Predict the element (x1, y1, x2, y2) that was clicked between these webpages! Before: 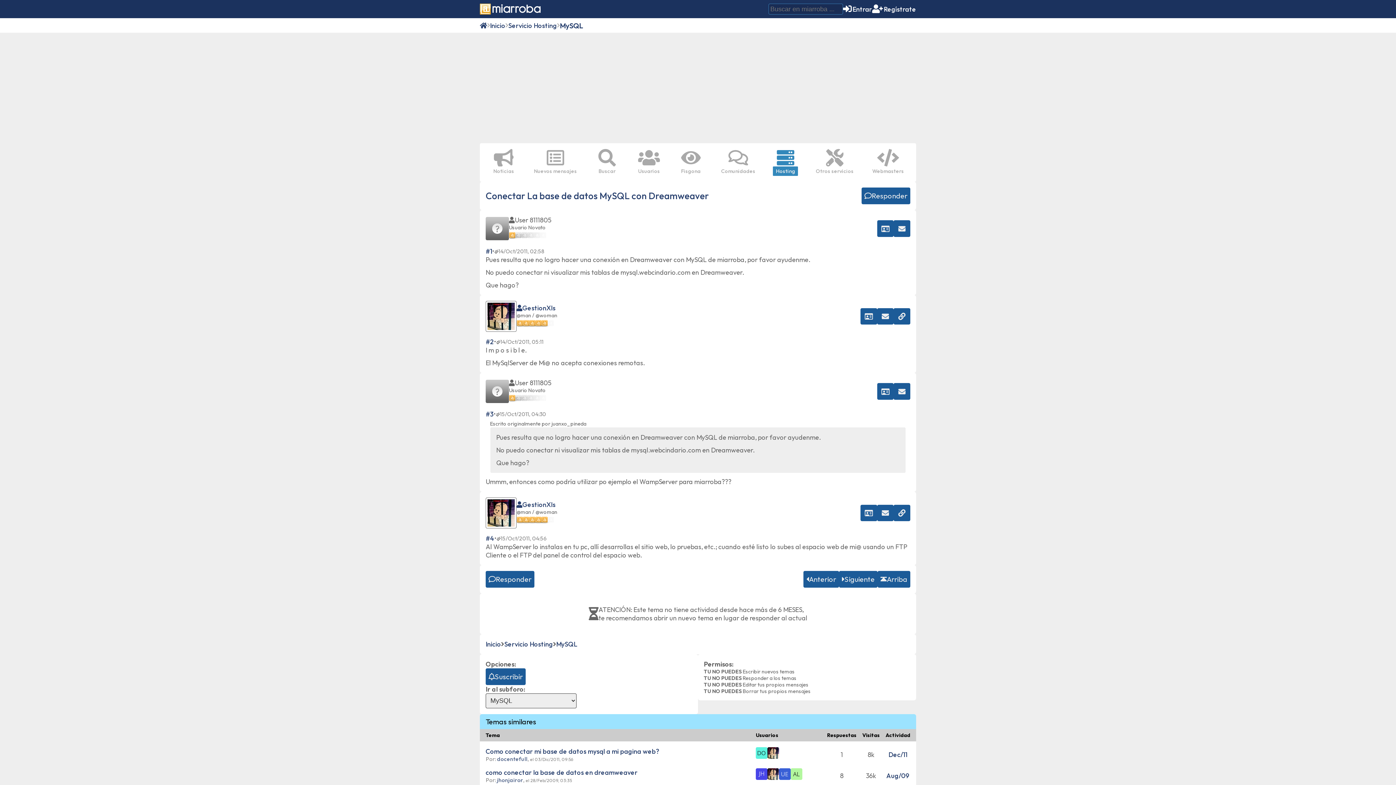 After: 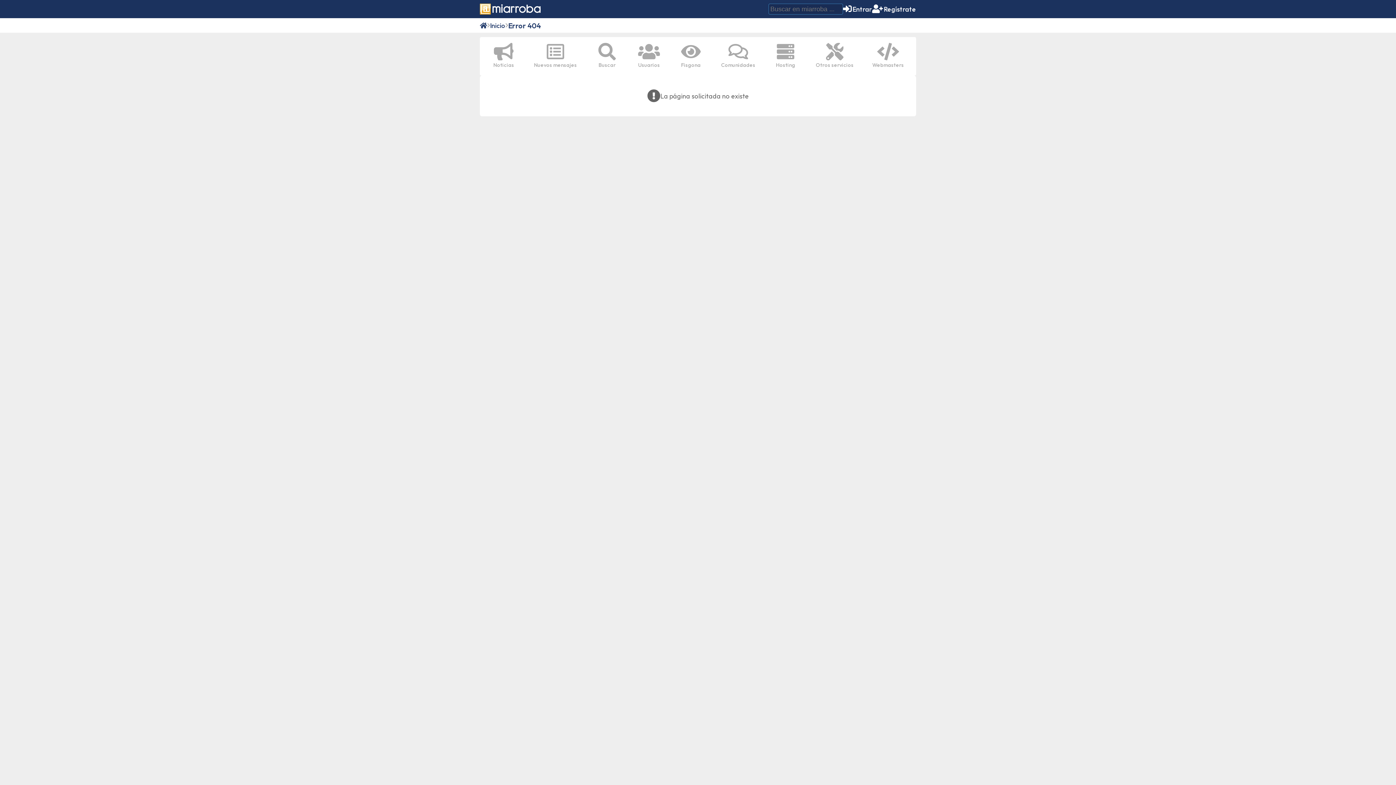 Action: label: Siguiente bbox: (839, 571, 877, 587)